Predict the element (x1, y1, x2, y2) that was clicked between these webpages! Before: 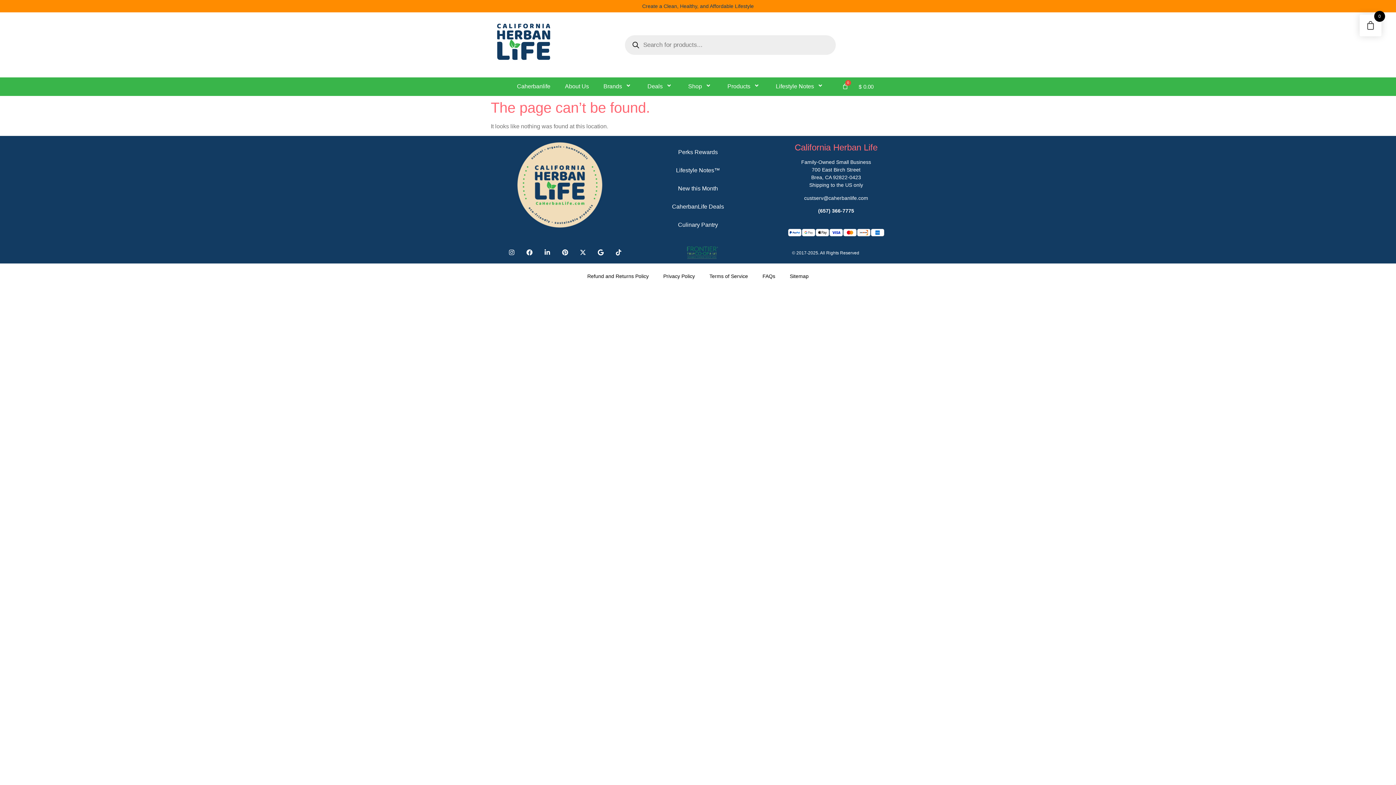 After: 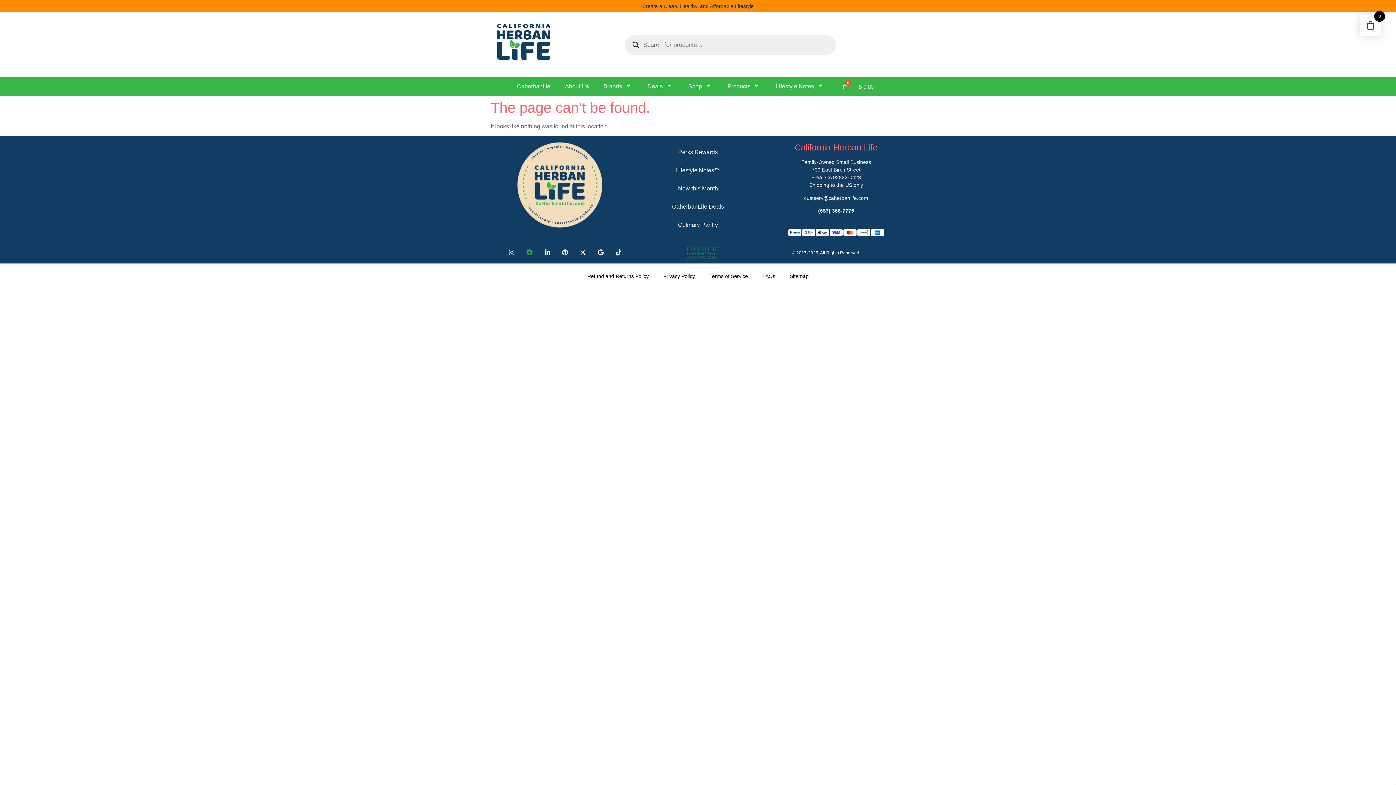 Action: label: Facebook bbox: (523, 246, 535, 258)